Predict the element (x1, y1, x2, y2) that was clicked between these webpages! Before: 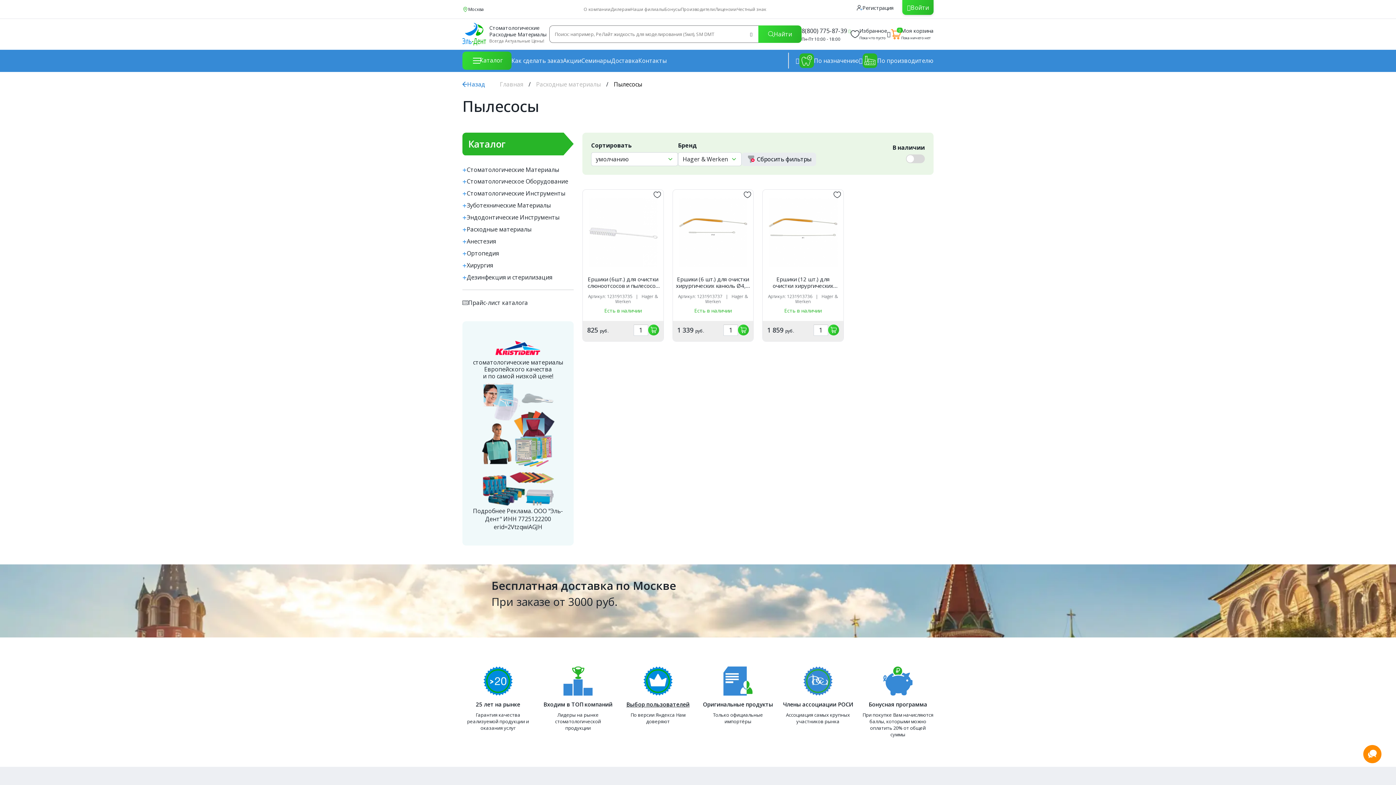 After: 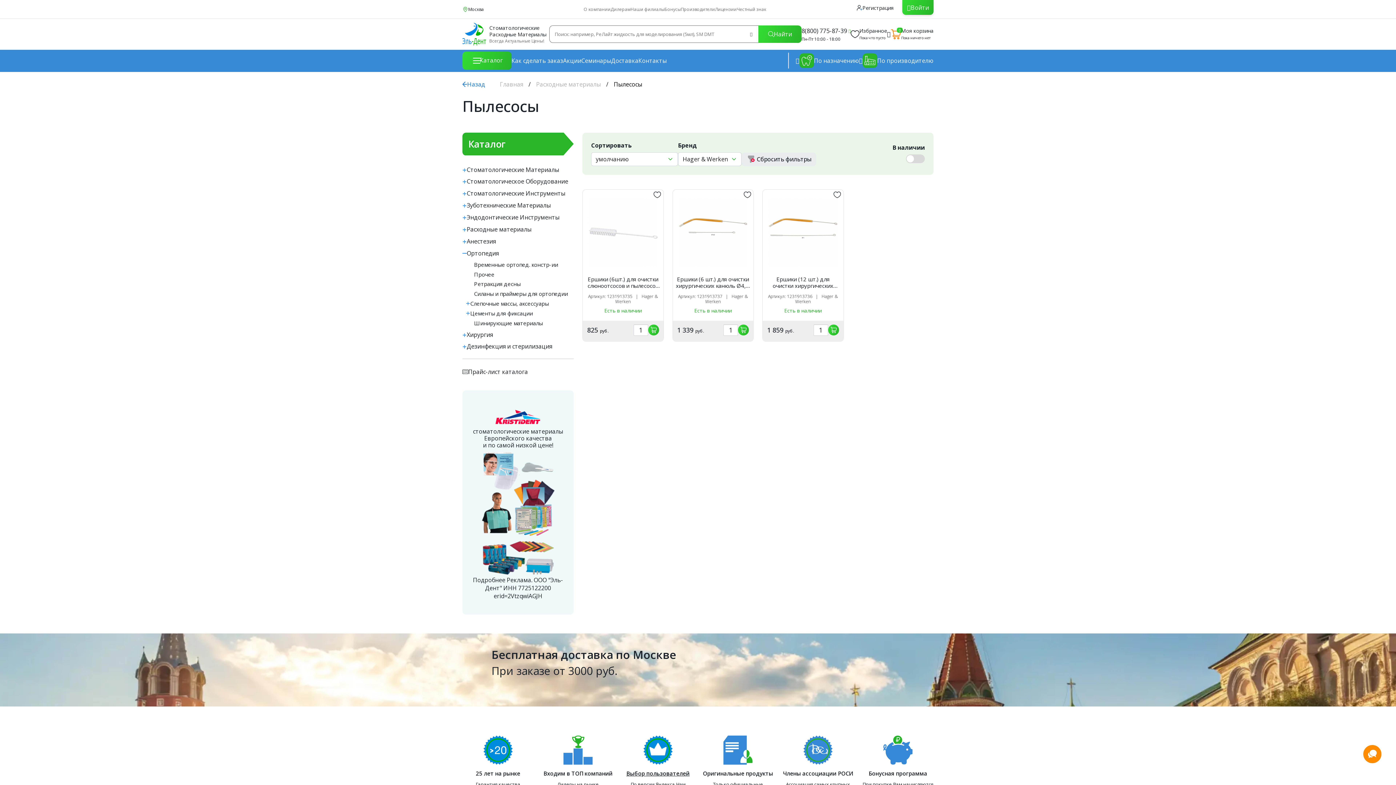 Action: label: Ортопедия bbox: (462, 250, 498, 257)